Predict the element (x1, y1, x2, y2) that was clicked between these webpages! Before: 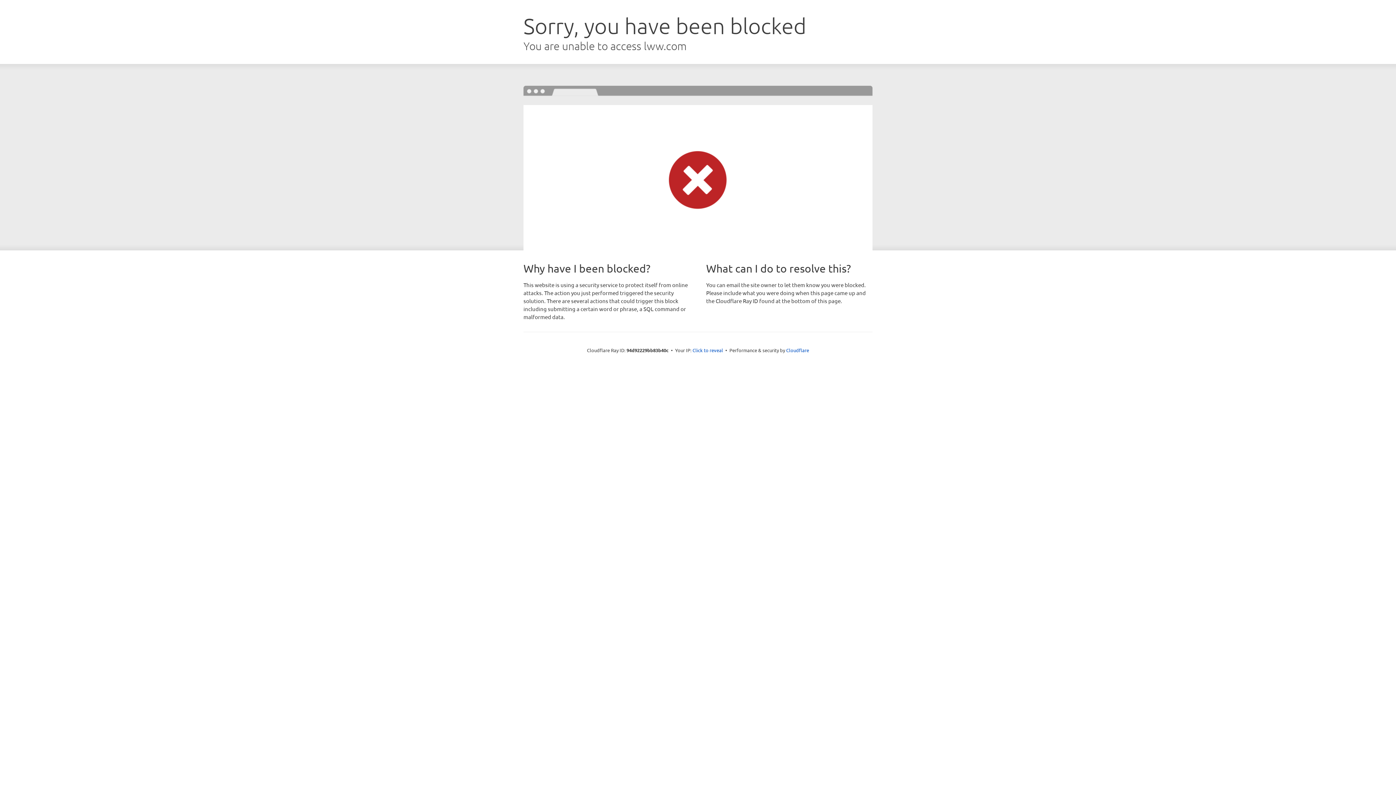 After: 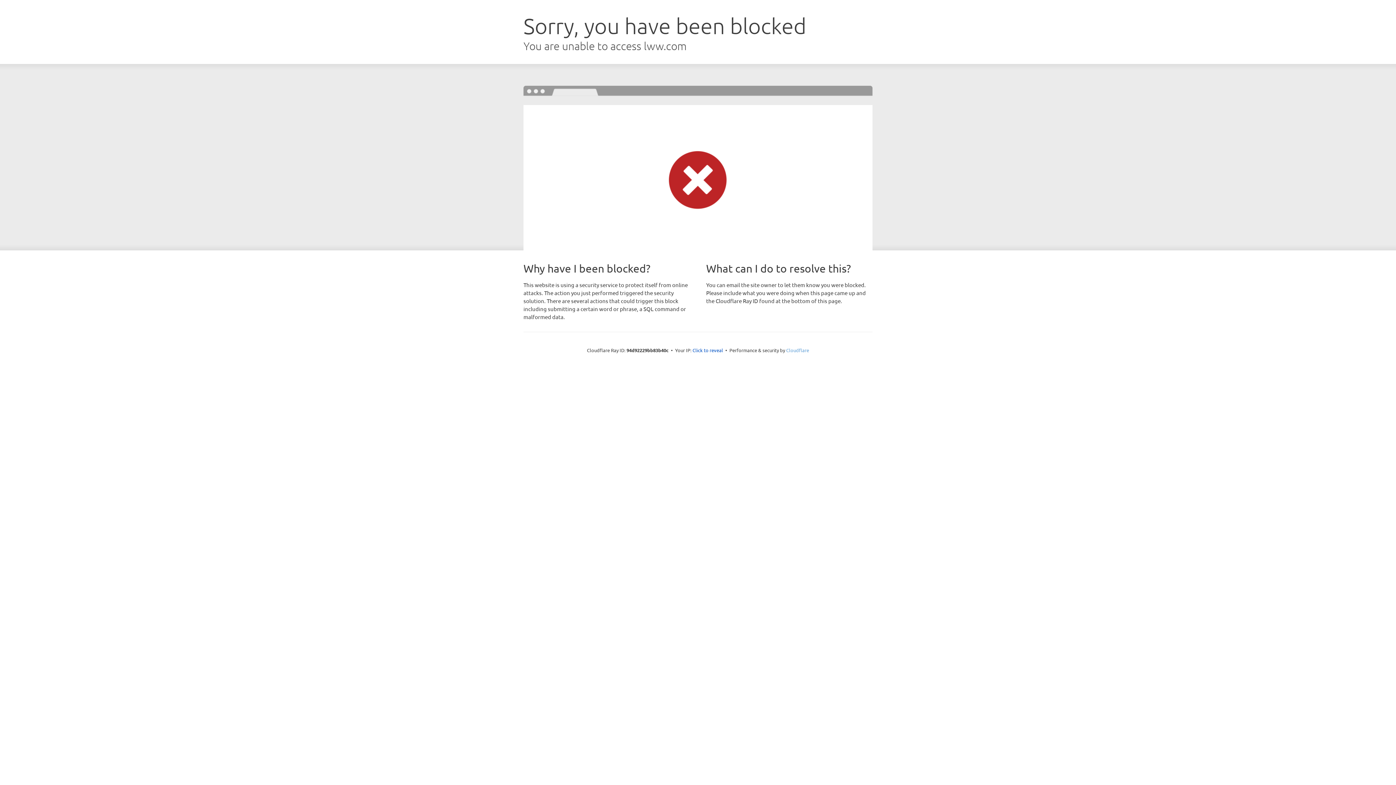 Action: label: Cloudflare bbox: (786, 347, 809, 353)